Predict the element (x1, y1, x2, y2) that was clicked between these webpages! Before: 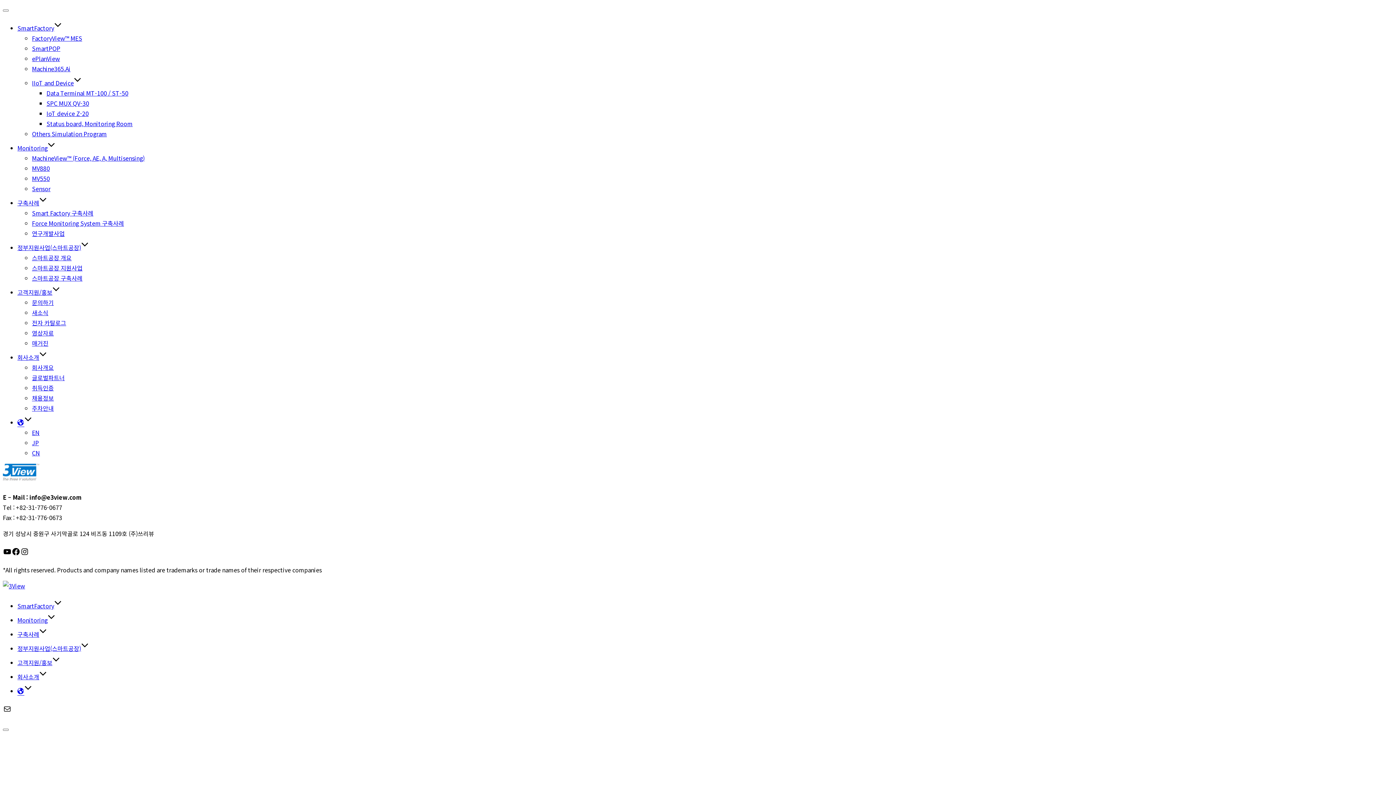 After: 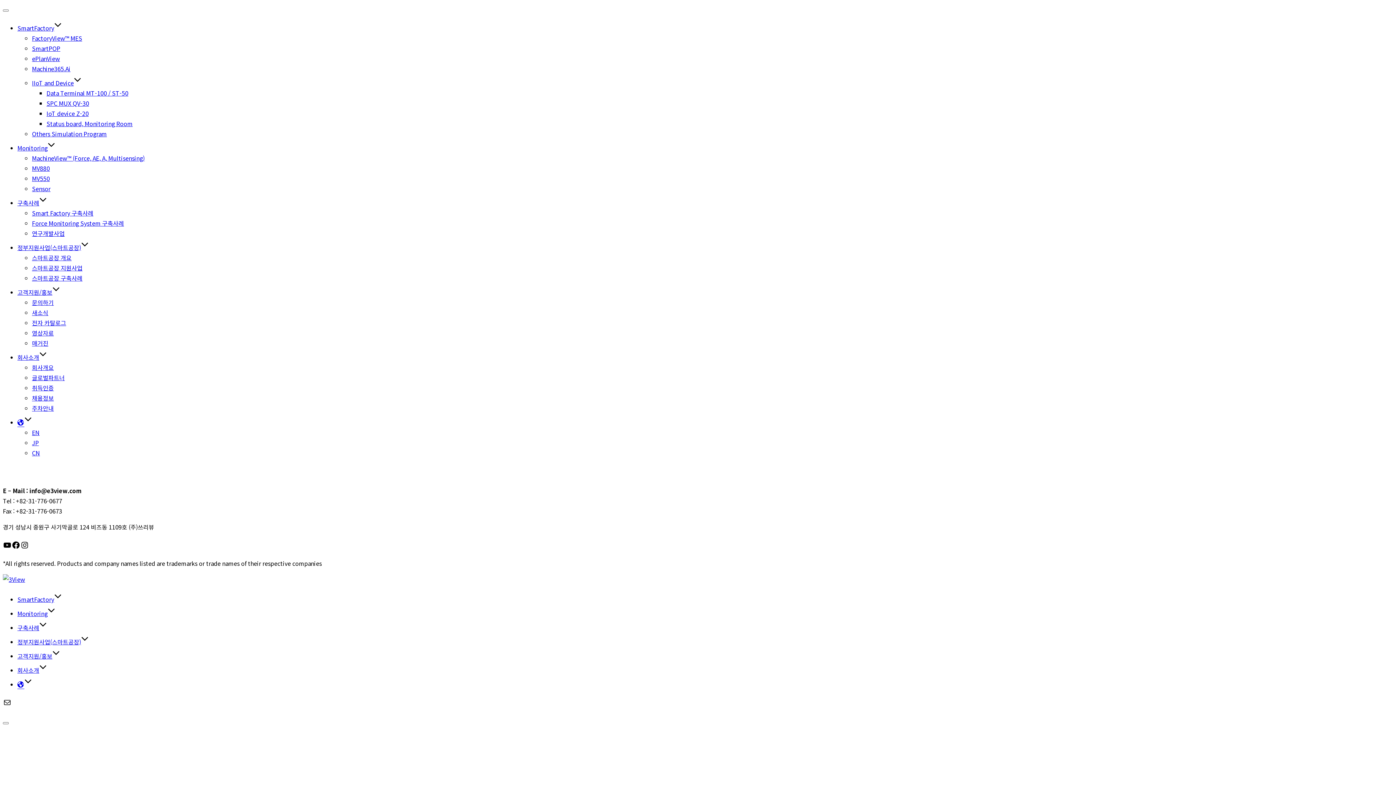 Action: bbox: (32, 373, 64, 382) label: 글로벌파트너